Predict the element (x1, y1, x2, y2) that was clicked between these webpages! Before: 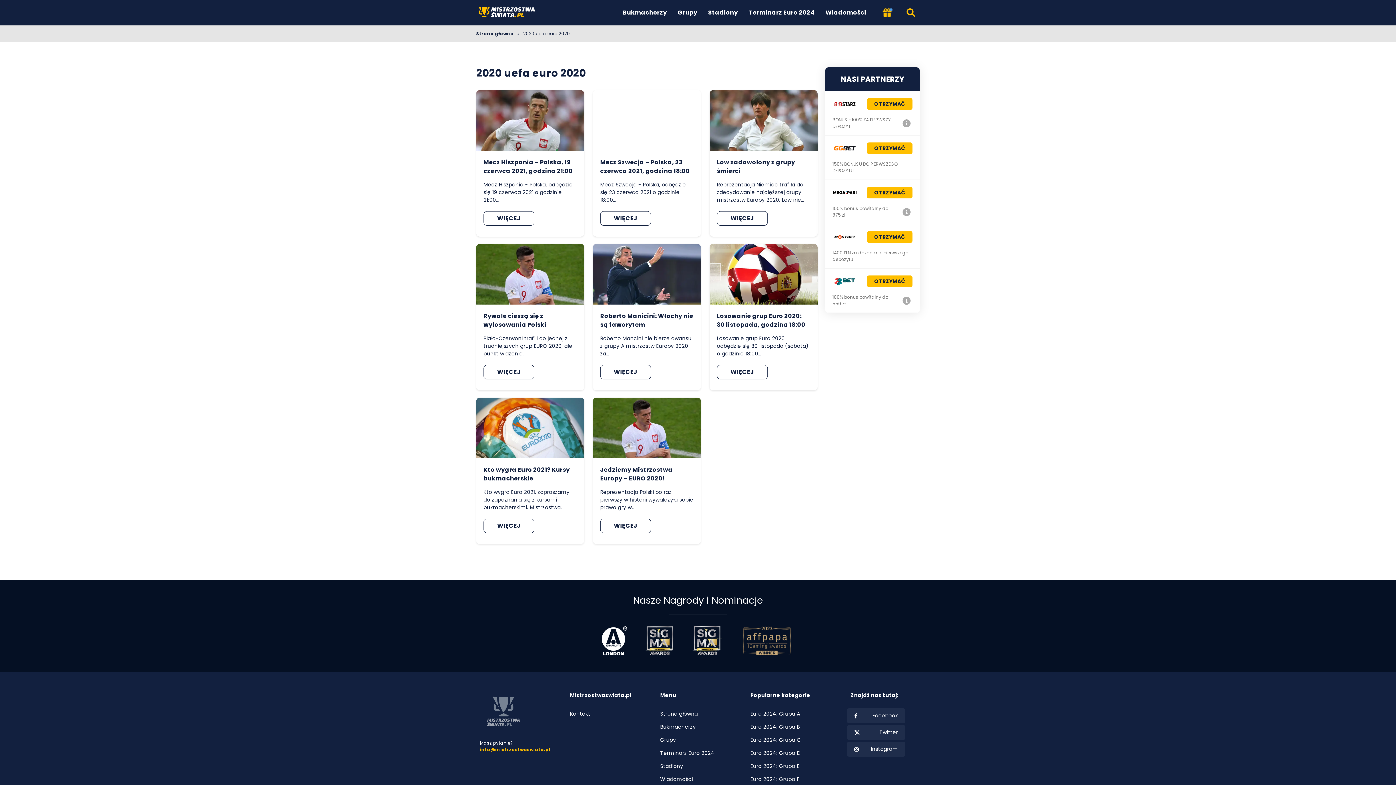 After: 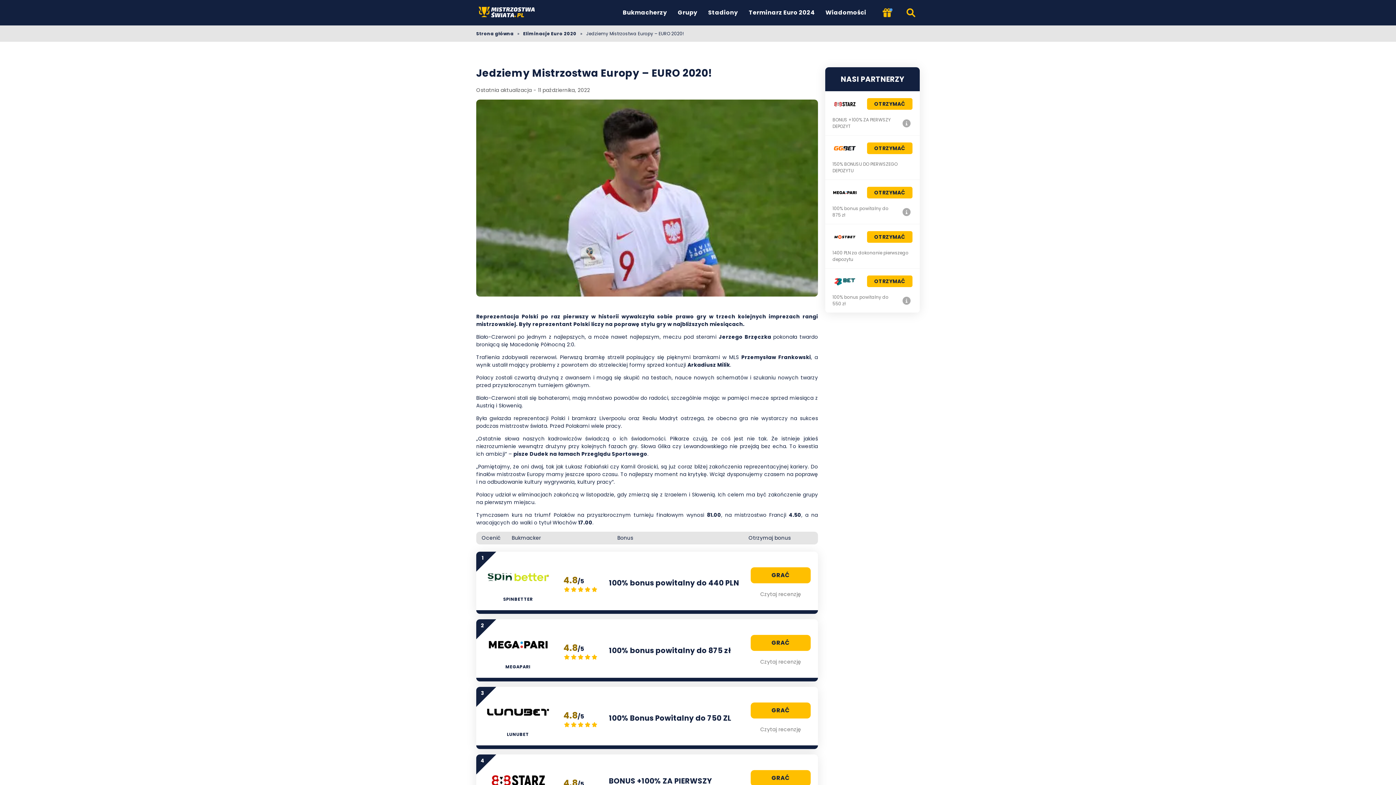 Action: label: Jedziemy Mistrzostwa Europy – EURO 2020!
Reprezentacja Polski po raz pierwszy w historii wywalczyła sobie prawo gry w…
WIĘCEJ bbox: (593, 397, 701, 544)